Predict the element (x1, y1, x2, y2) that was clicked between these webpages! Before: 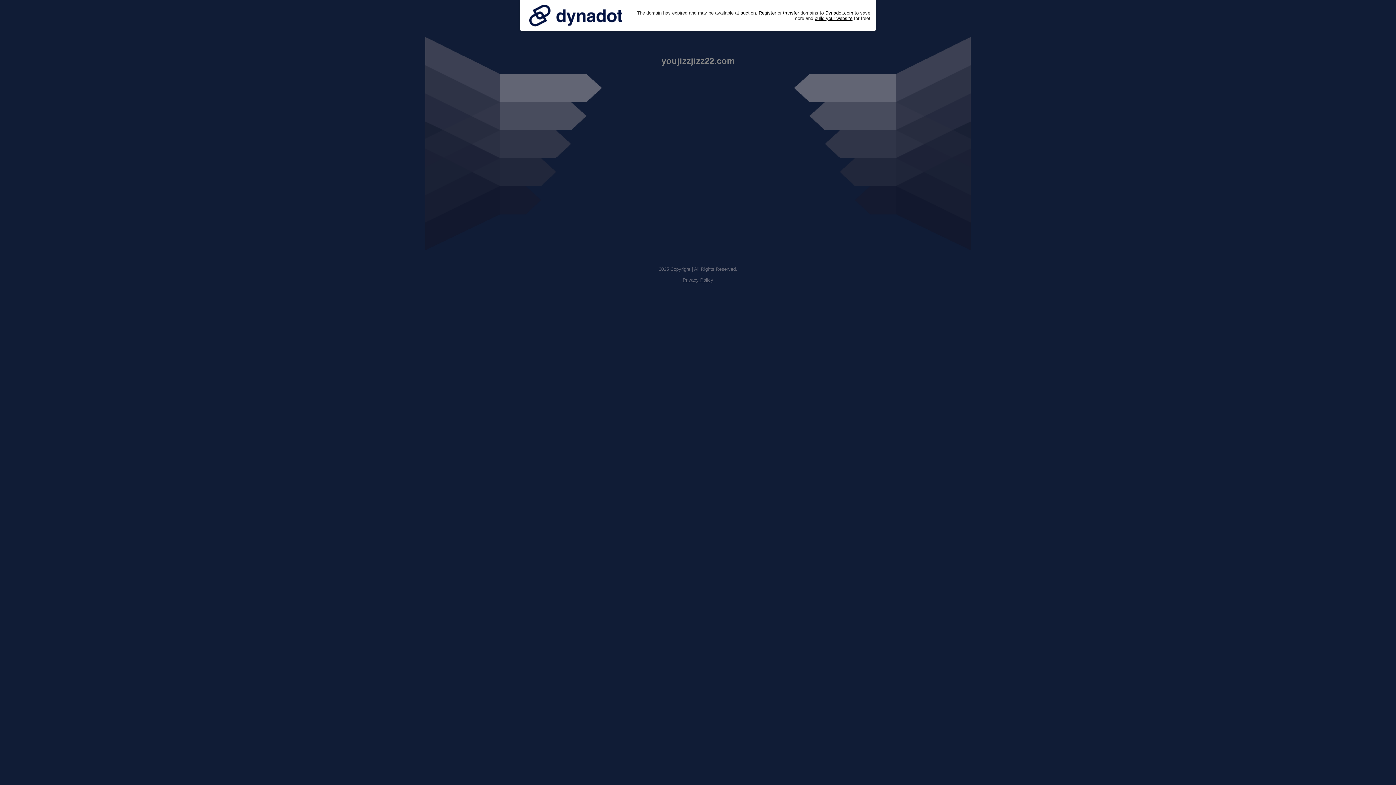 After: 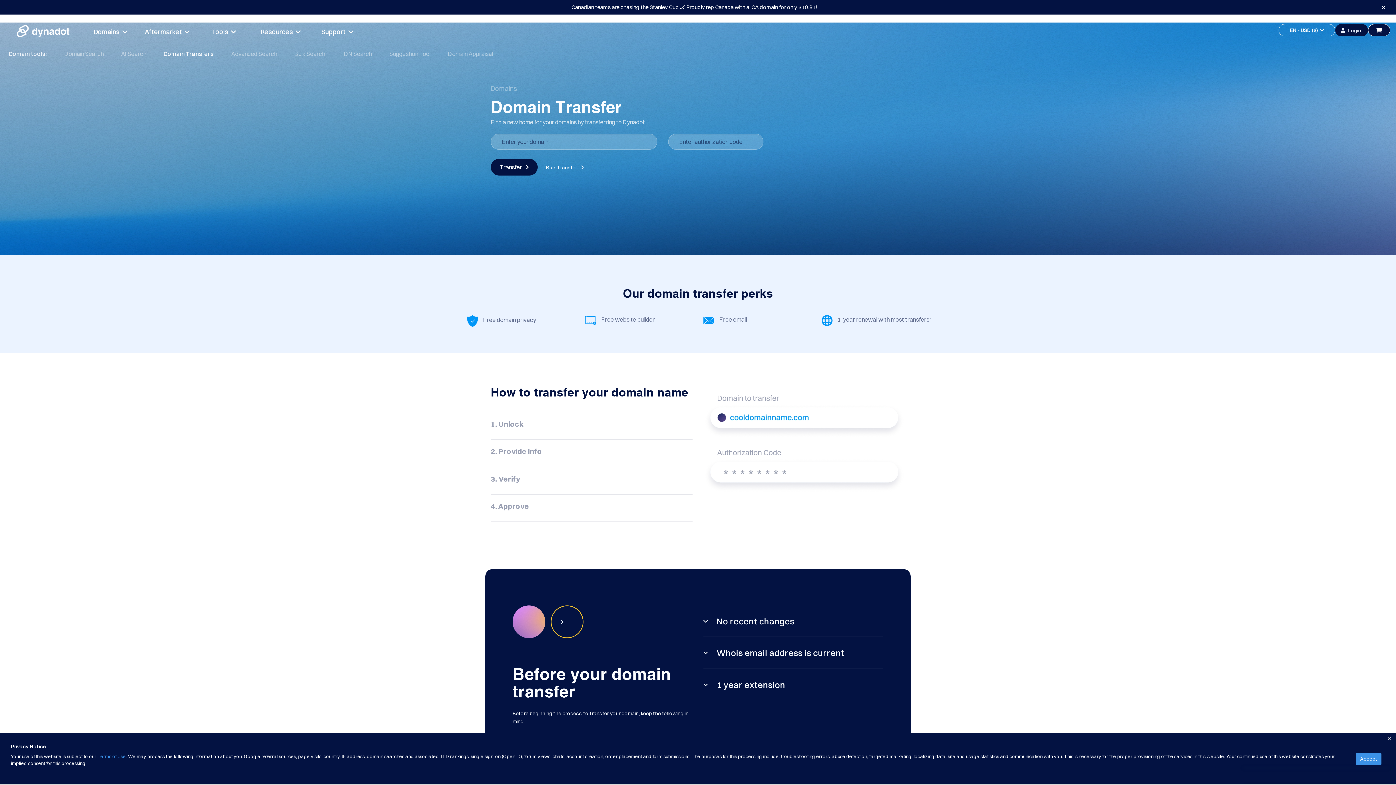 Action: label: transfer bbox: (783, 10, 799, 15)